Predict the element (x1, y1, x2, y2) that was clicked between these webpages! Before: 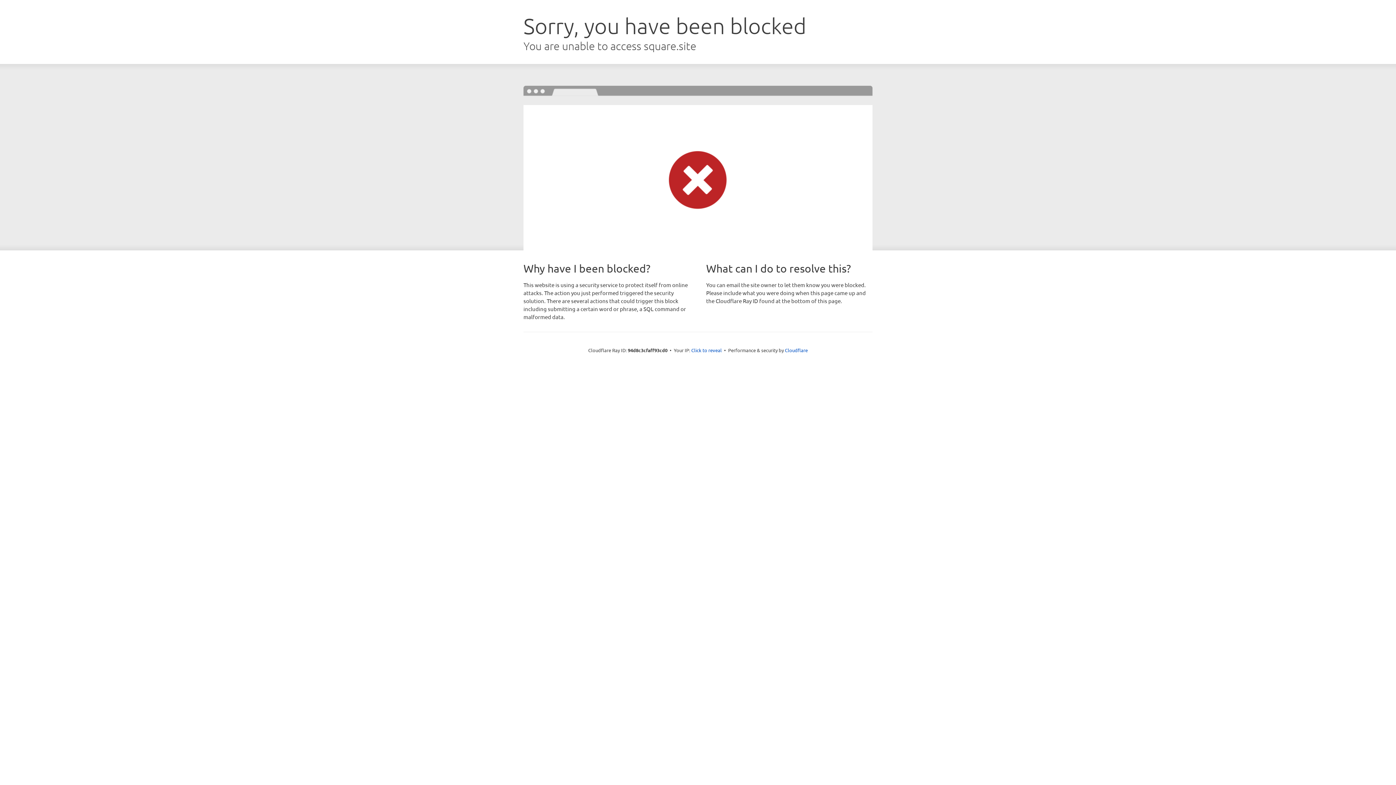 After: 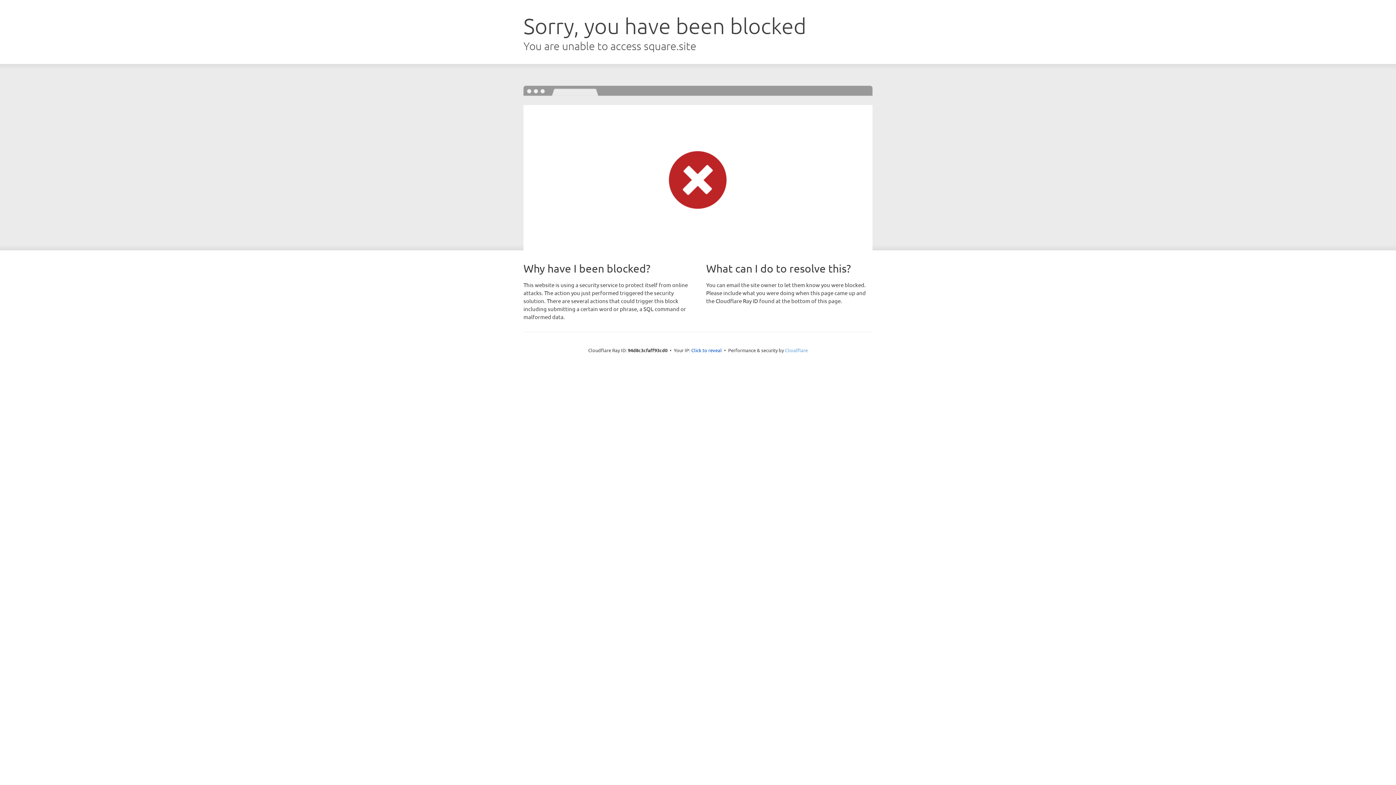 Action: bbox: (785, 347, 808, 353) label: Cloudflare